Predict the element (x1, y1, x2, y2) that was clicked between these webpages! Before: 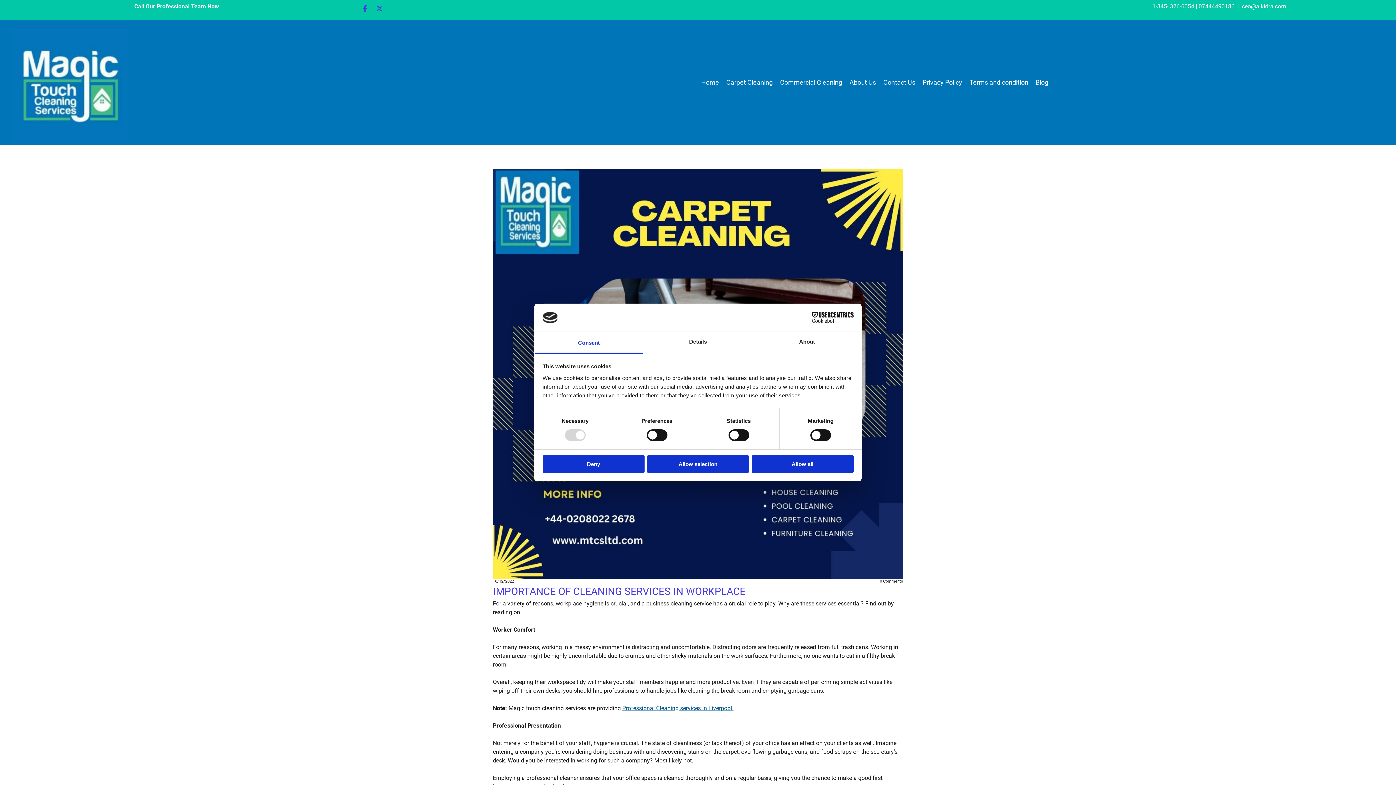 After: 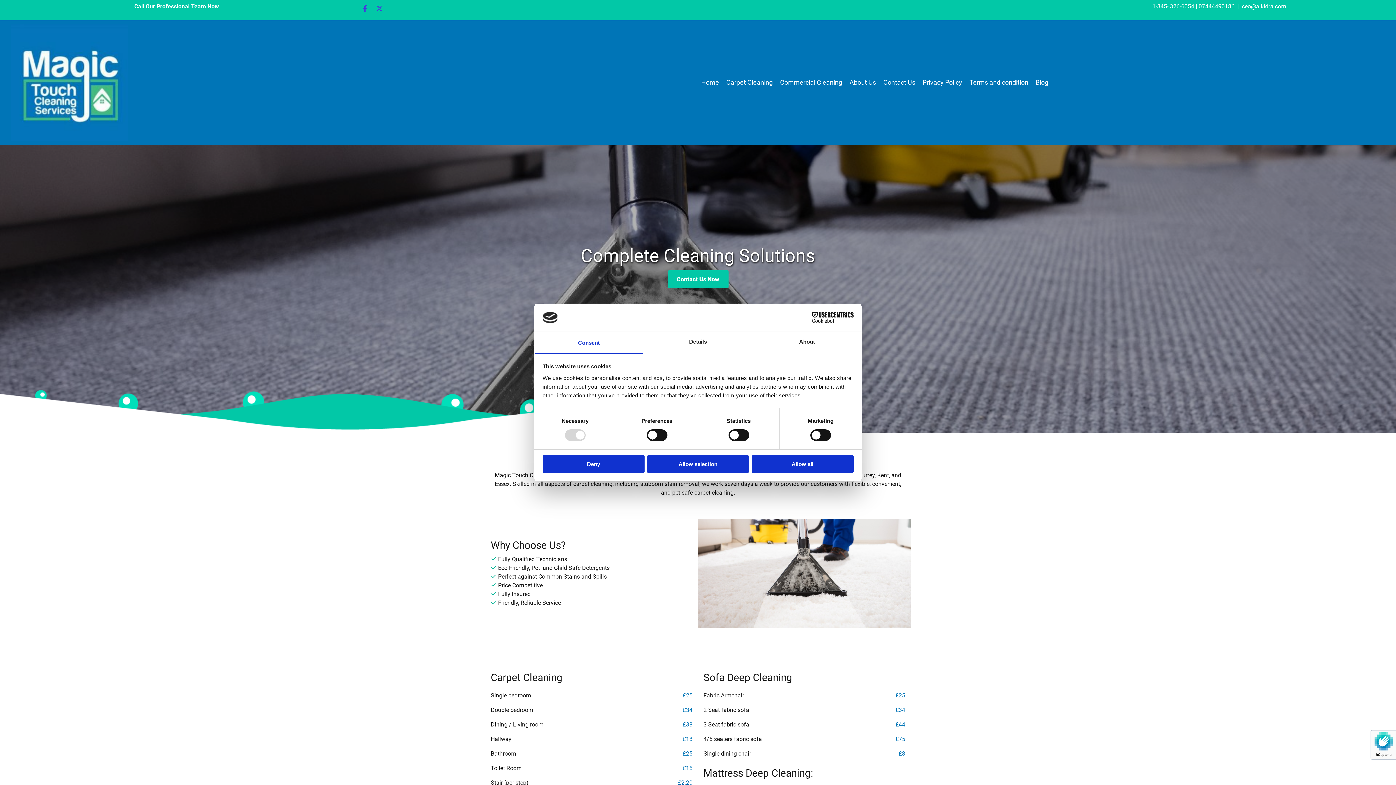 Action: bbox: (622, 705, 733, 712) label: Professional Cleaning services in Liverpool.